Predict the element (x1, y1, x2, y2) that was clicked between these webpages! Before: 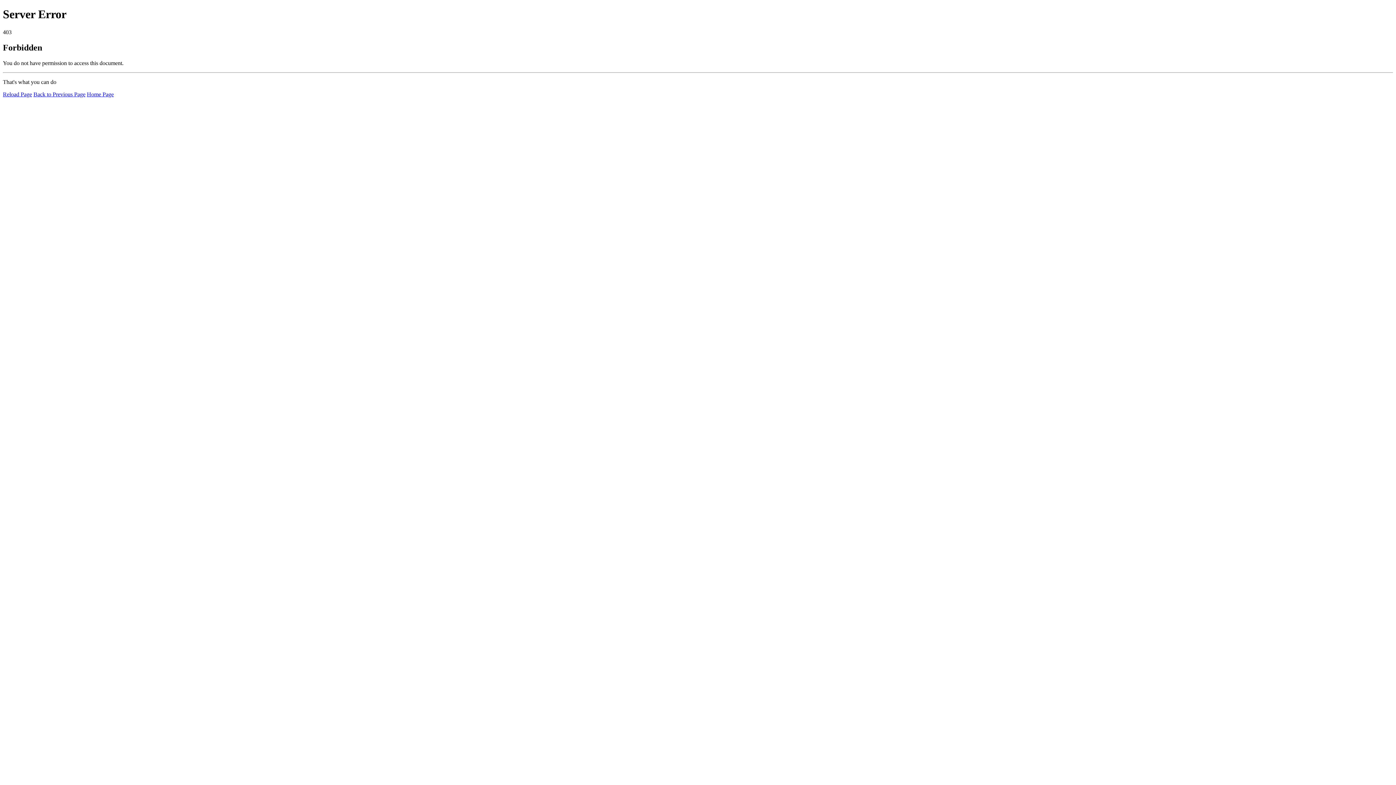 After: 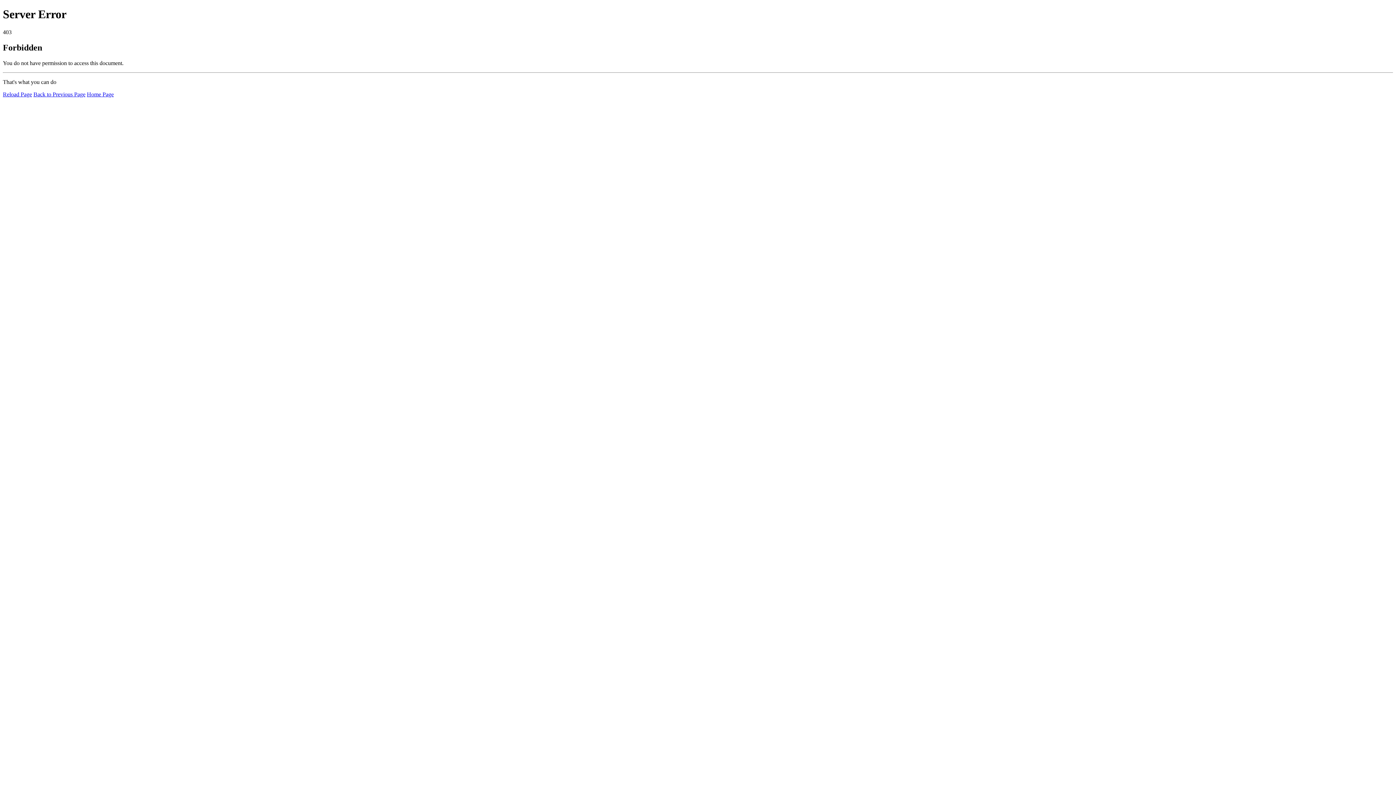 Action: bbox: (86, 91, 113, 97) label: Home Page